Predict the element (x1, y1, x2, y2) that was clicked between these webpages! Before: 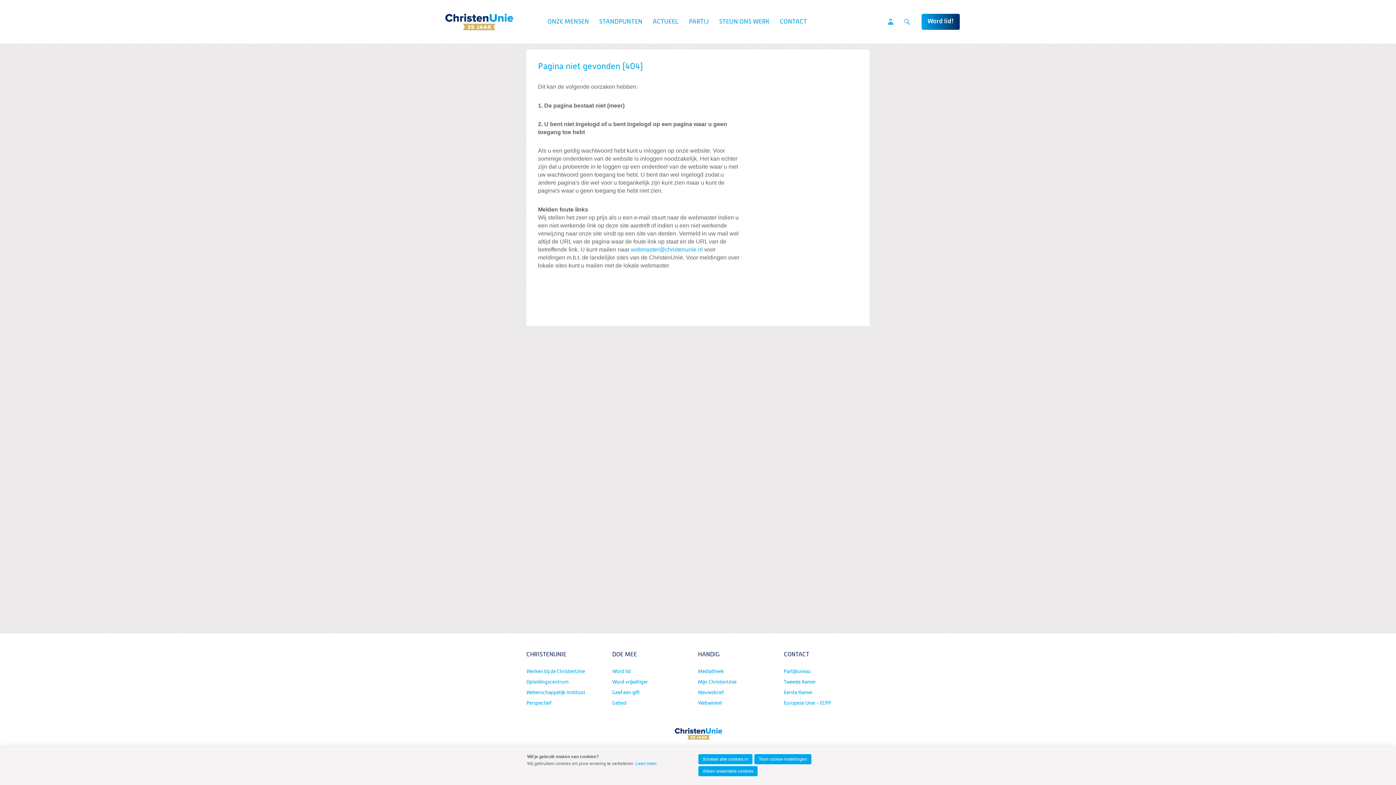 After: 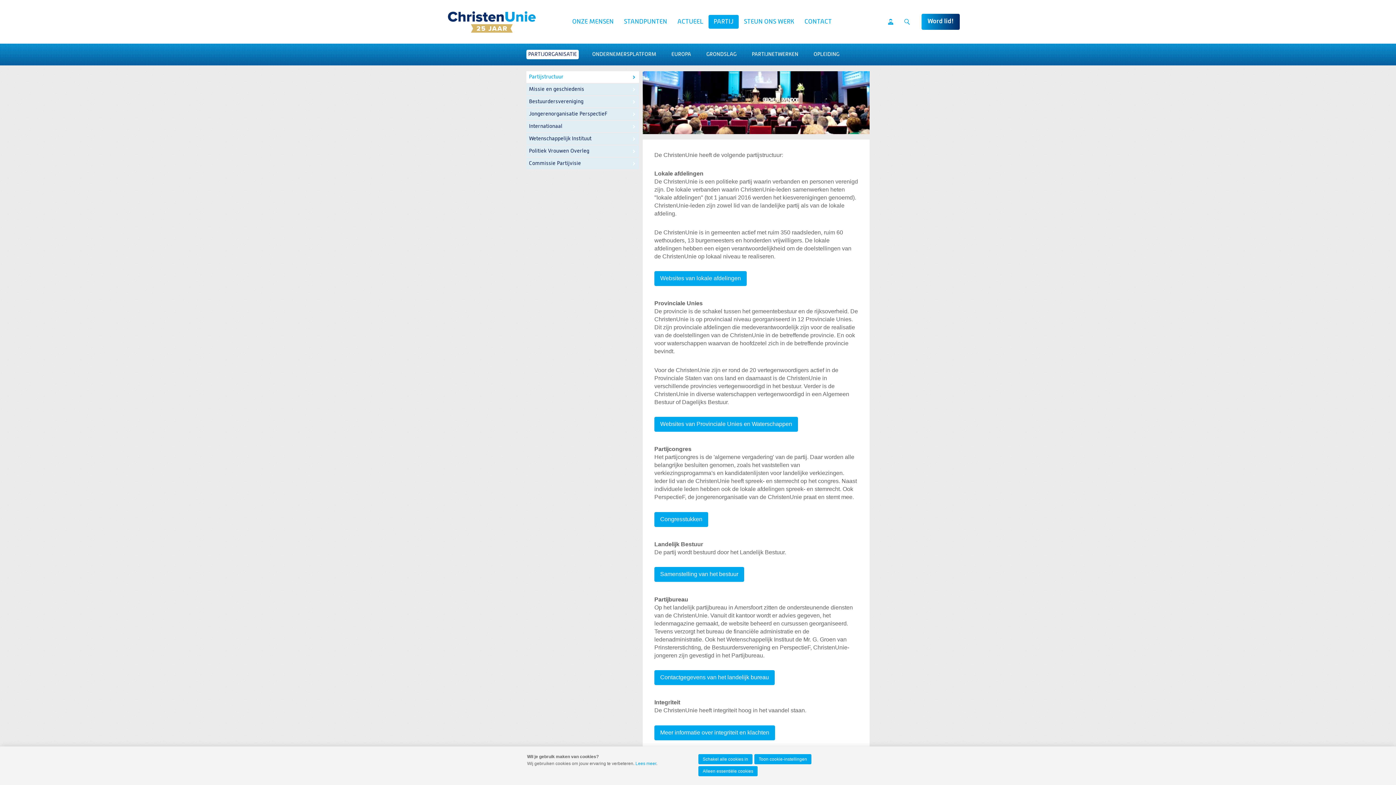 Action: bbox: (684, 14, 714, 28) label: PARTIJ